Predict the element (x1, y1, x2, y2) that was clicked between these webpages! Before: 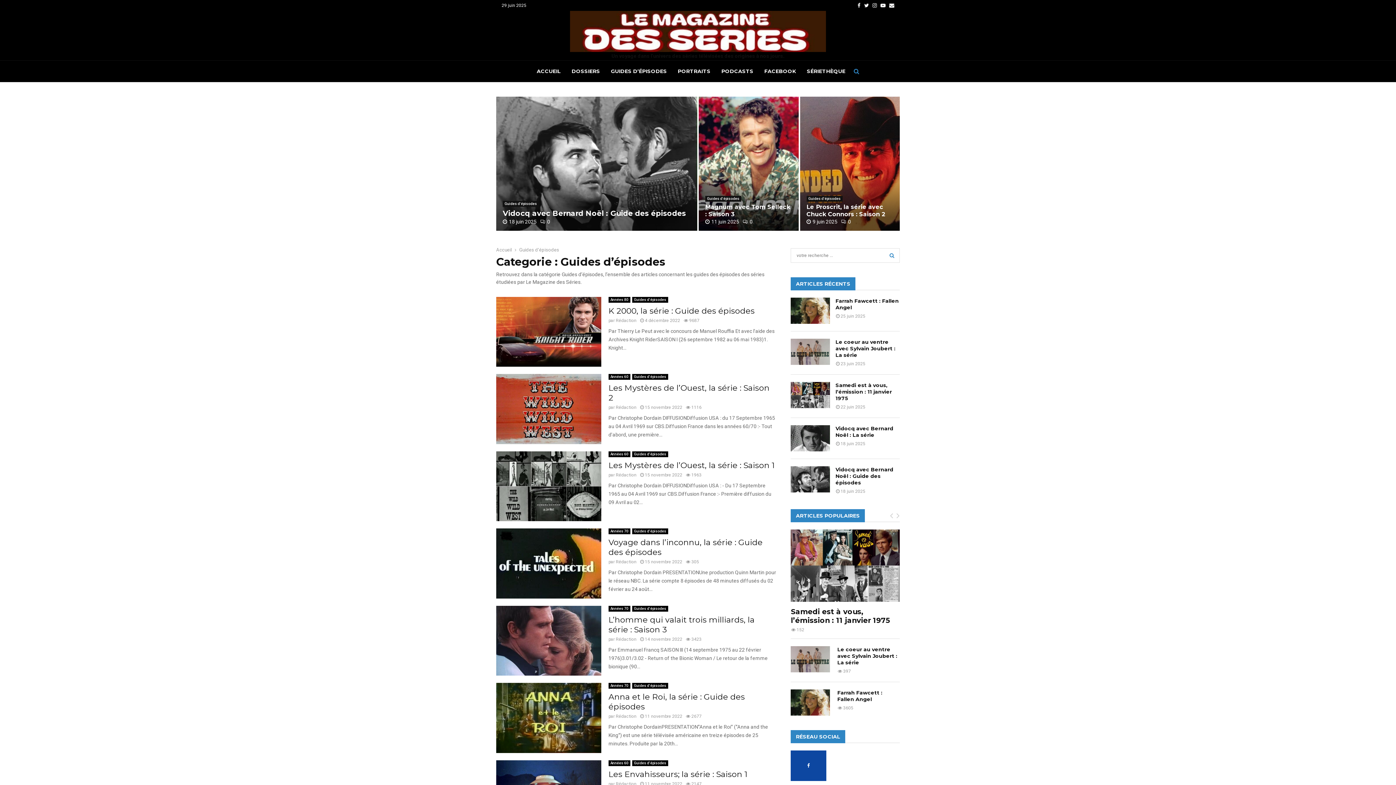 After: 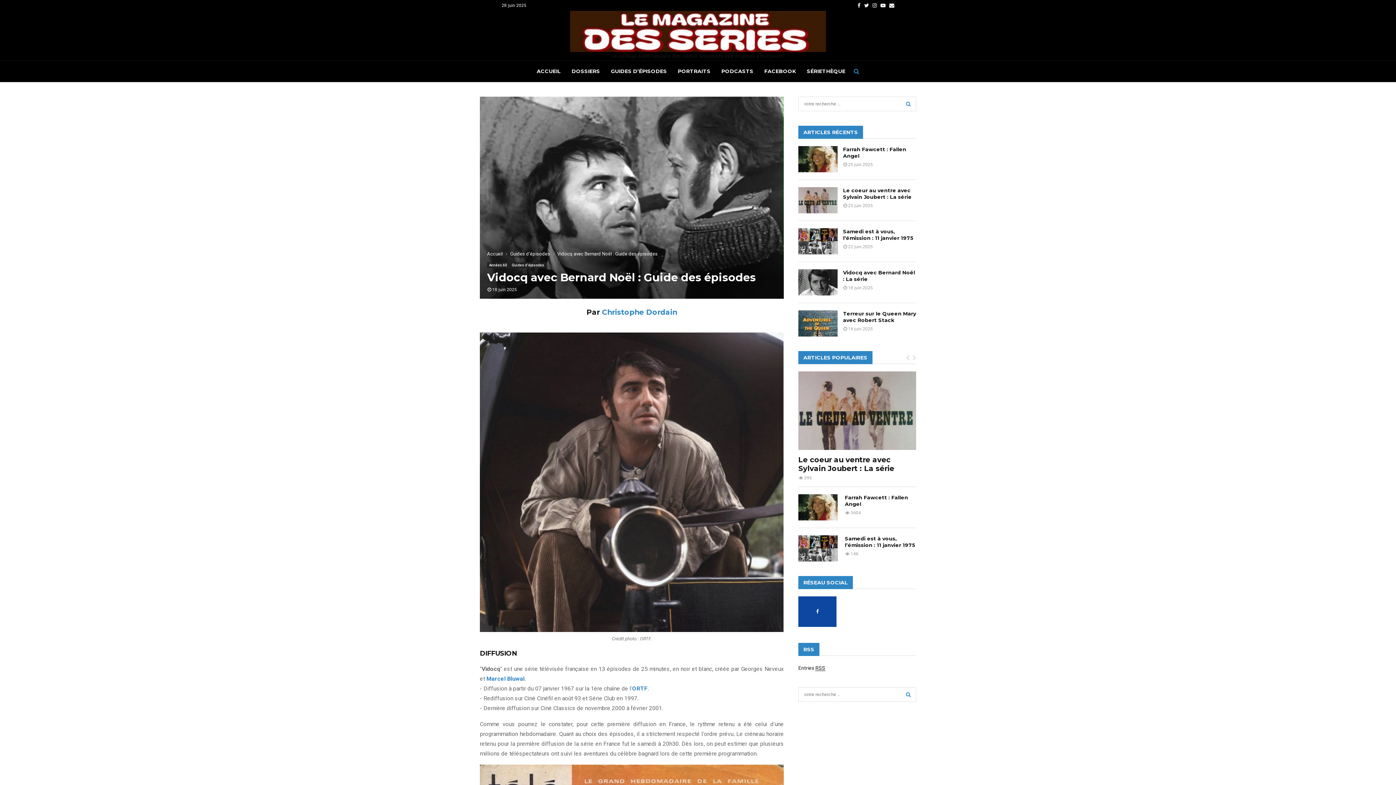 Action: label: Vidocq avec Bernard Noël : Guide des épisodes bbox: (502, 208, 686, 217)